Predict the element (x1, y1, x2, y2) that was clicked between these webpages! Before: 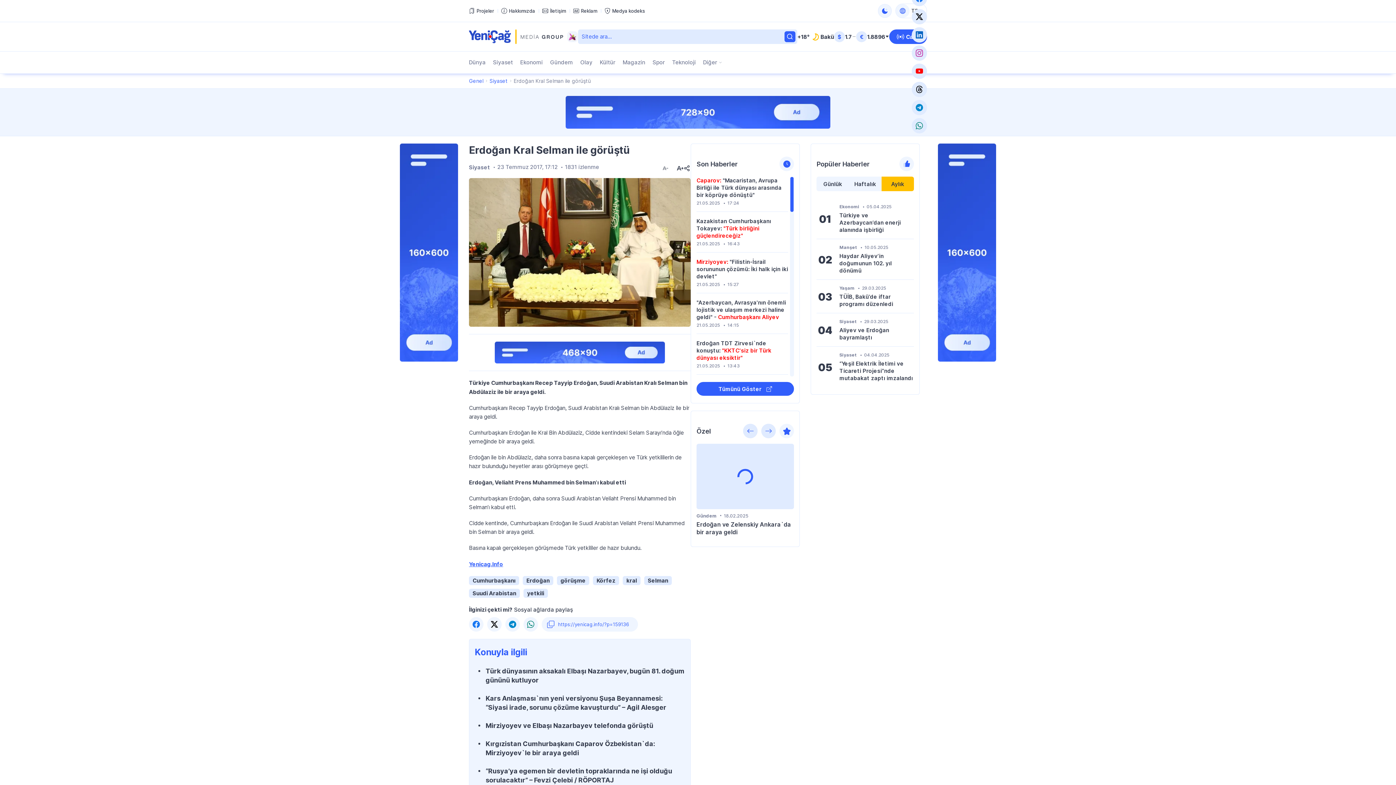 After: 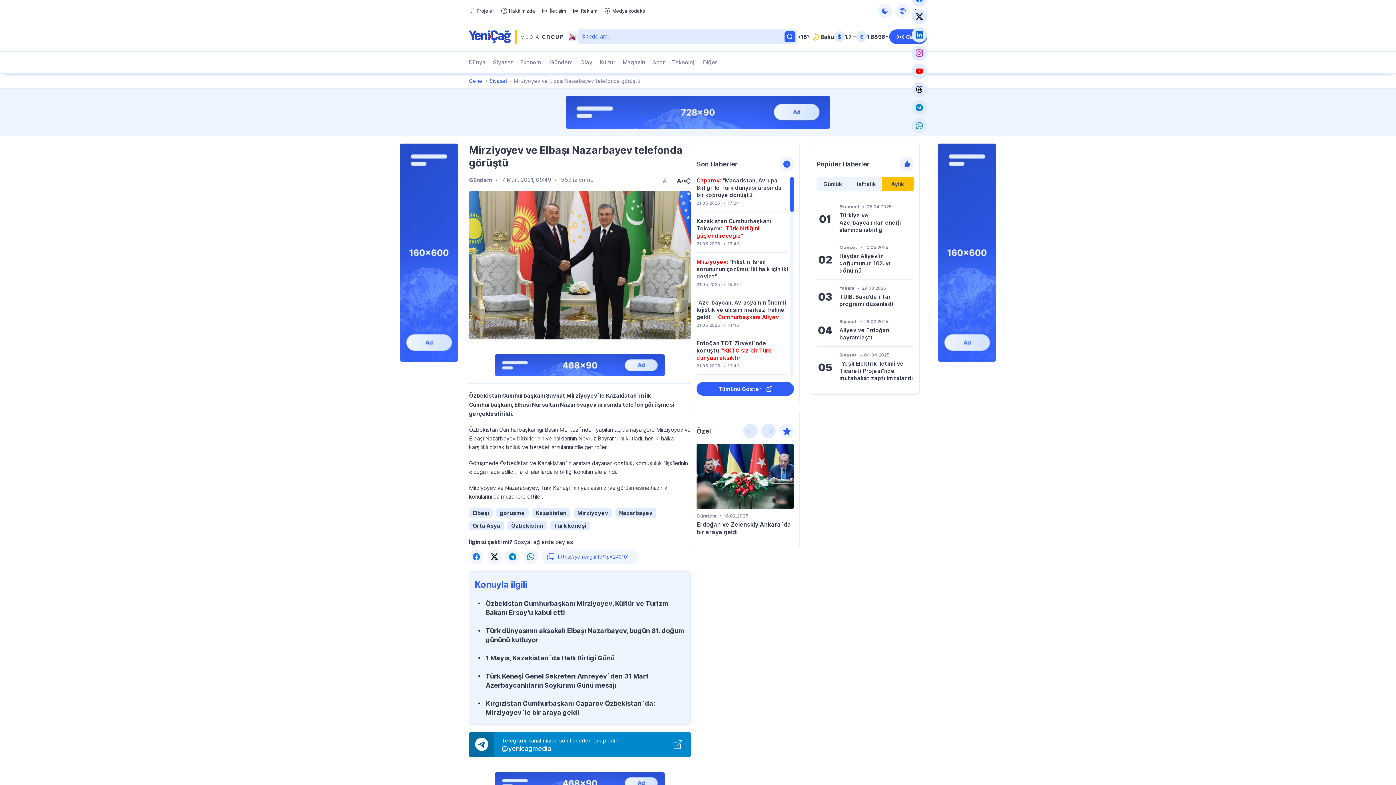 Action: bbox: (485, 720, 653, 730) label: Mirziyoyev ve Elbaşı Nazarbayev telefonda görüştü